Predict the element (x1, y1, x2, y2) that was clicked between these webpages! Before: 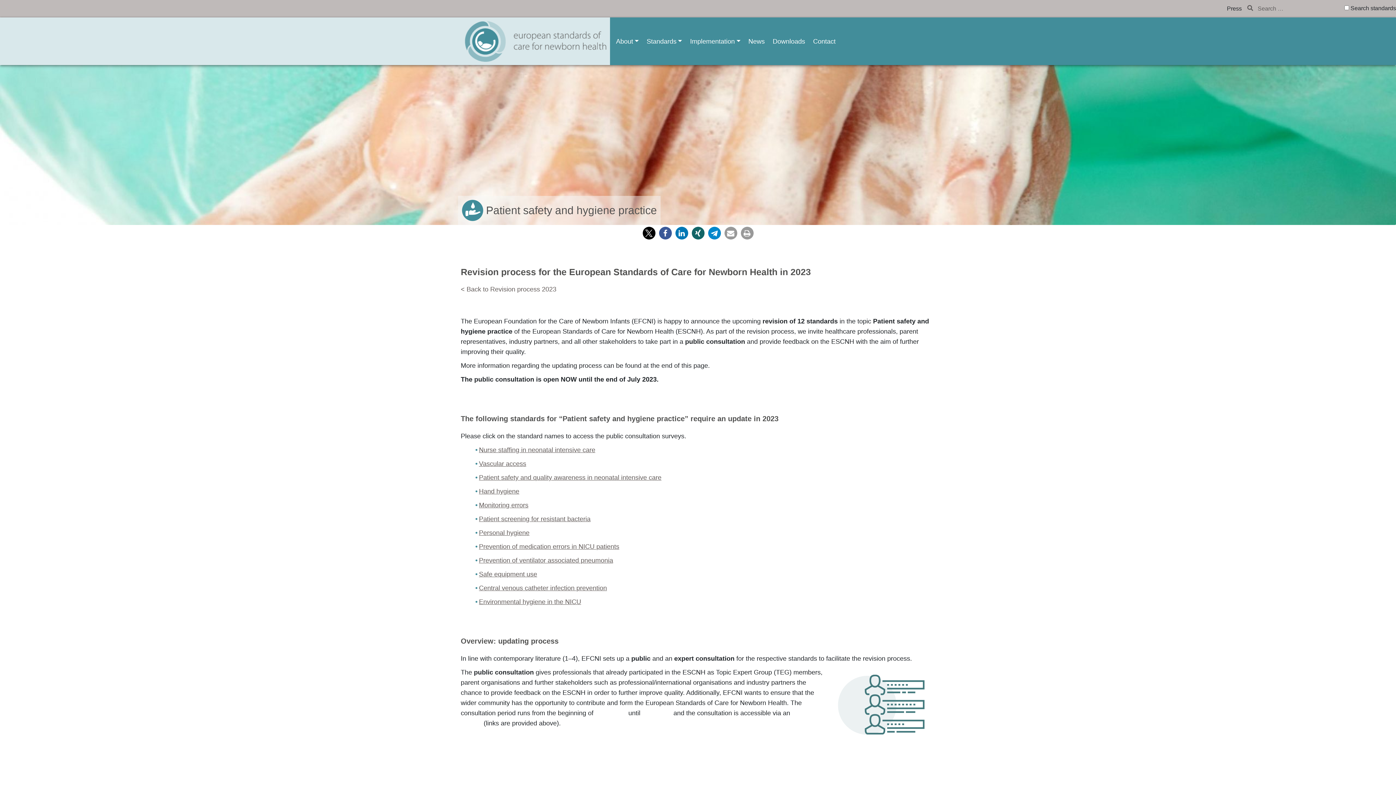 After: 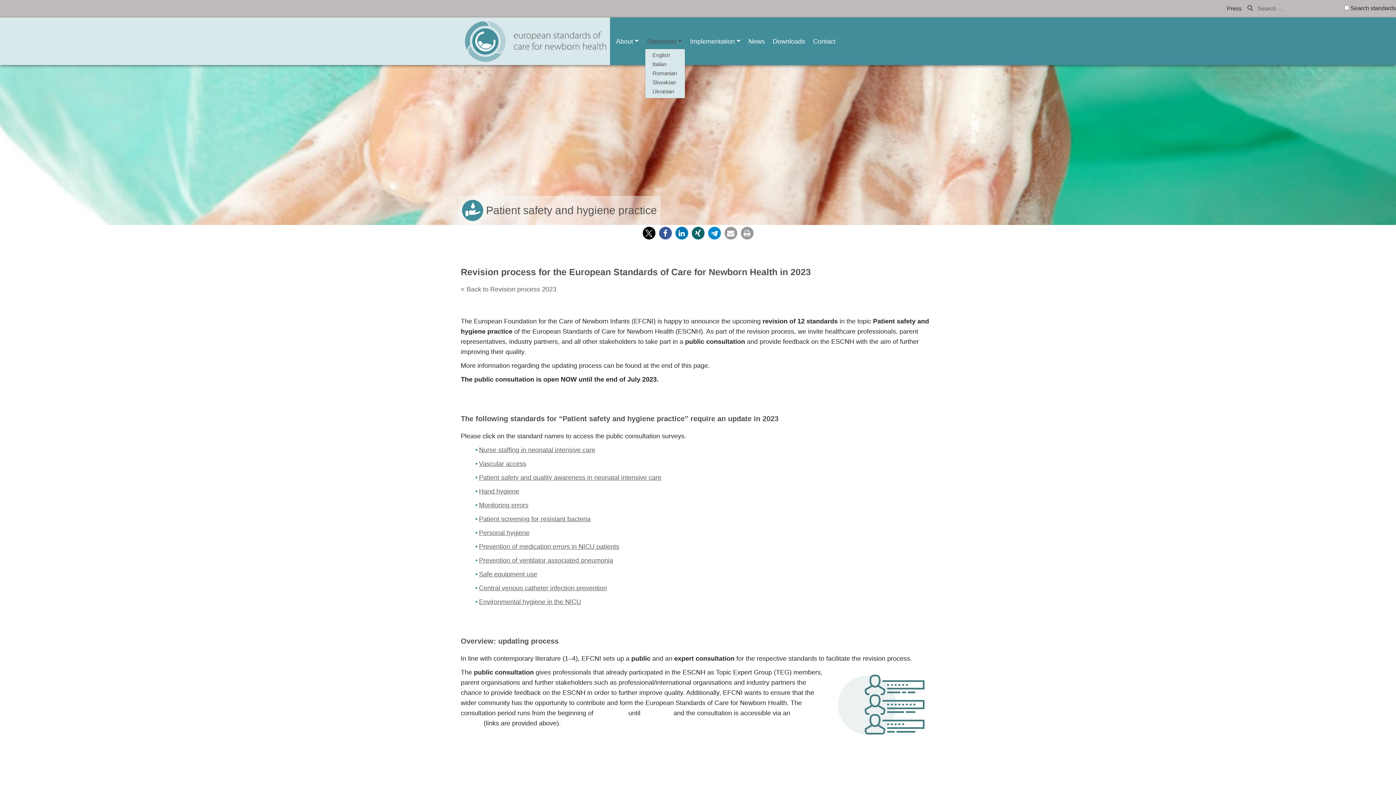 Action: bbox: (645, 34, 684, 48) label: Standards